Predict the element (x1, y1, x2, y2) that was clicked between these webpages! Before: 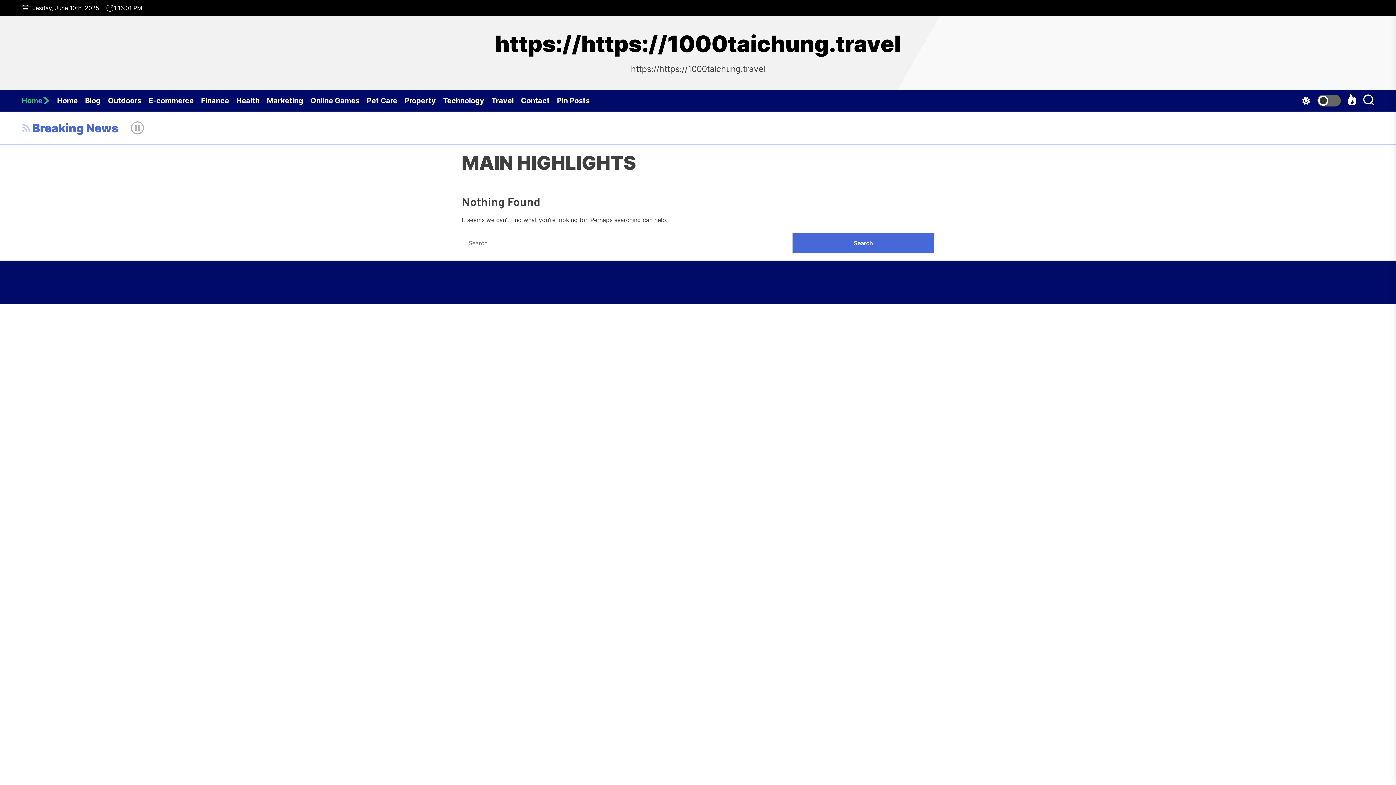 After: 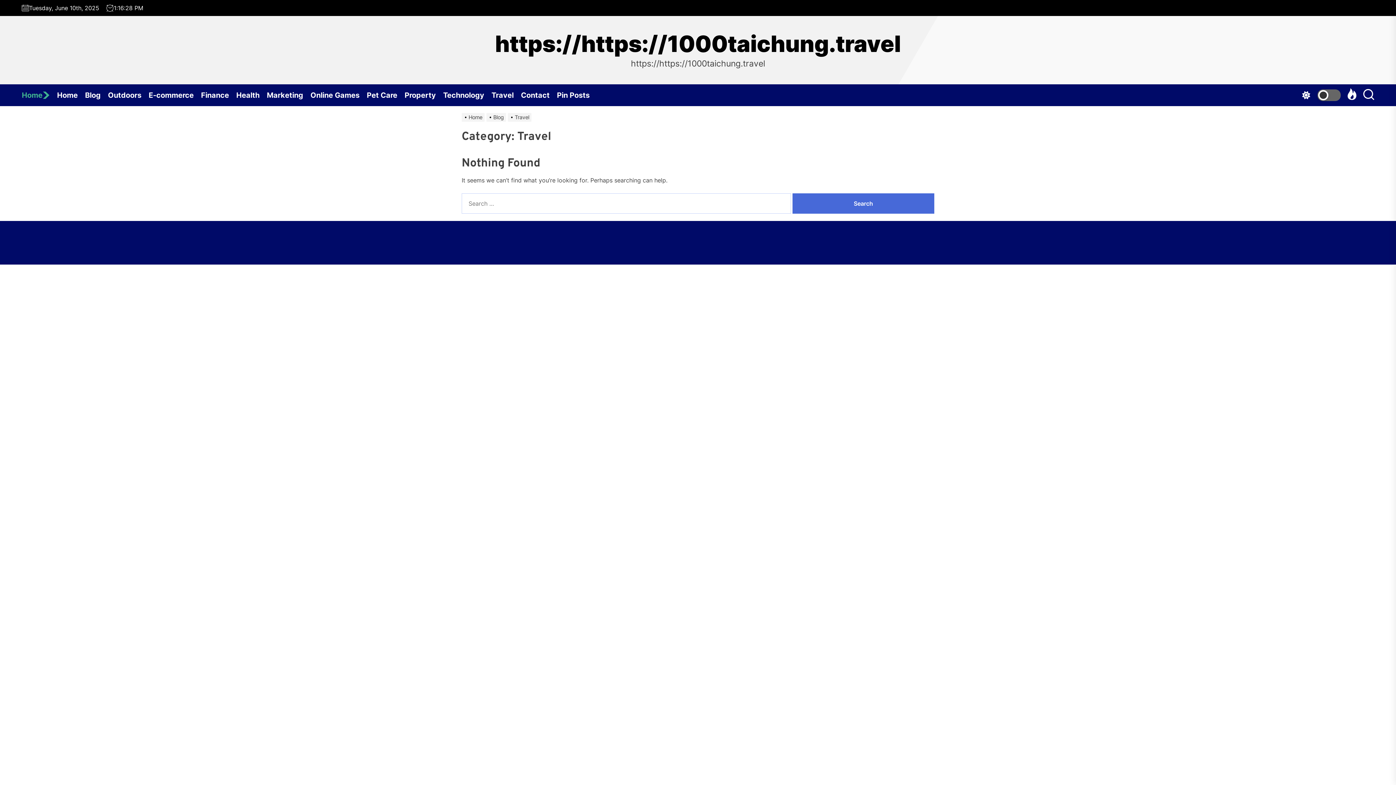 Action: label: Travel bbox: (491, 89, 521, 111)